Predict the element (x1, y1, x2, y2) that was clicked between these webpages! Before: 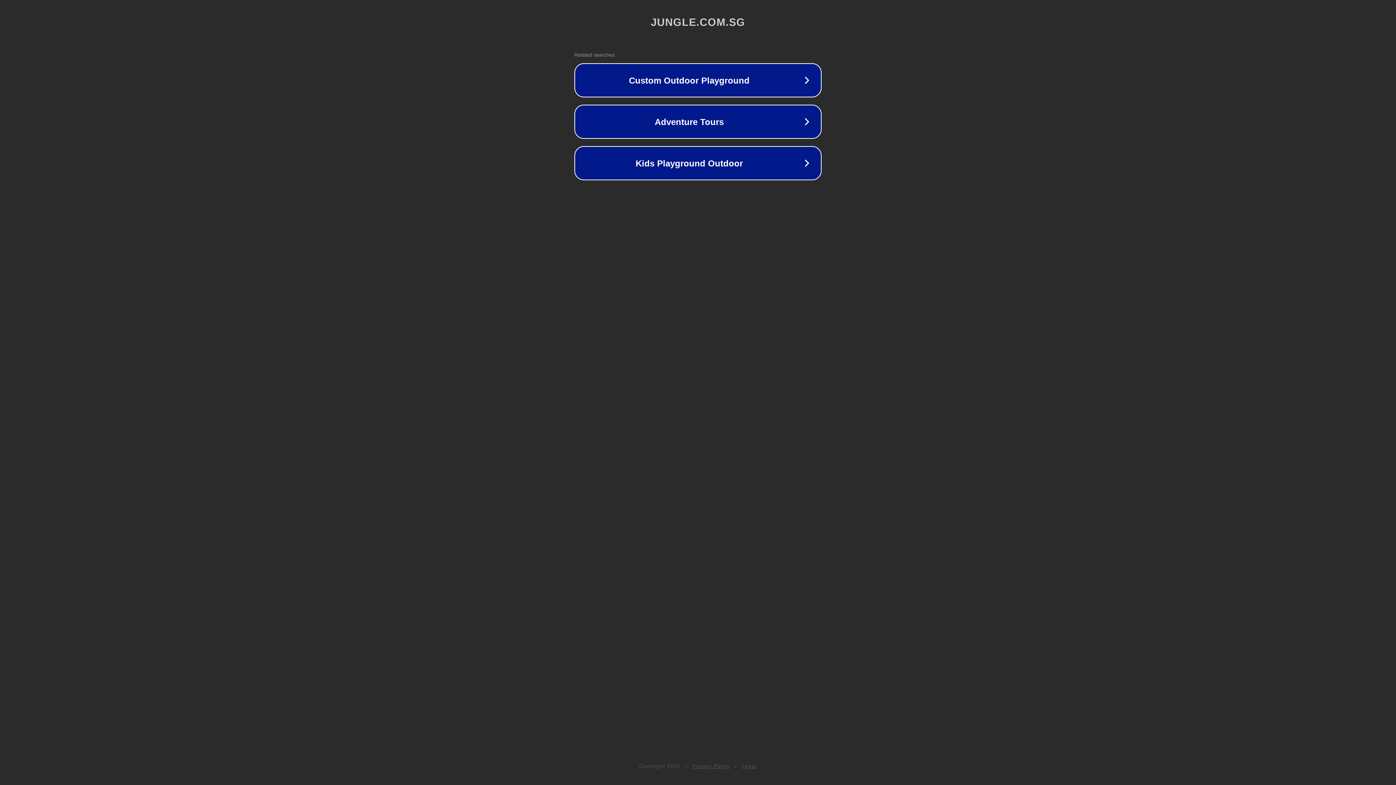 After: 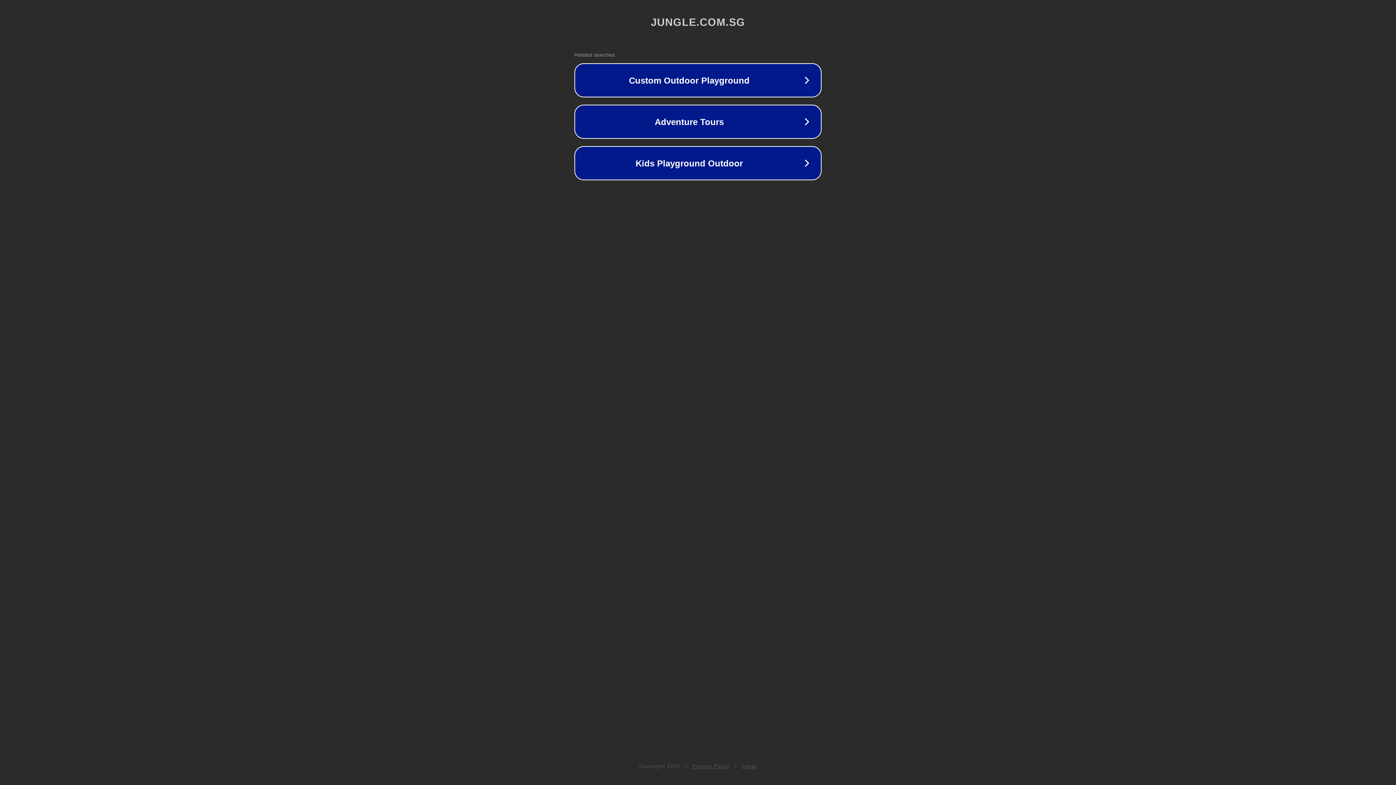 Action: bbox: (742, 763, 757, 769) label: Legal